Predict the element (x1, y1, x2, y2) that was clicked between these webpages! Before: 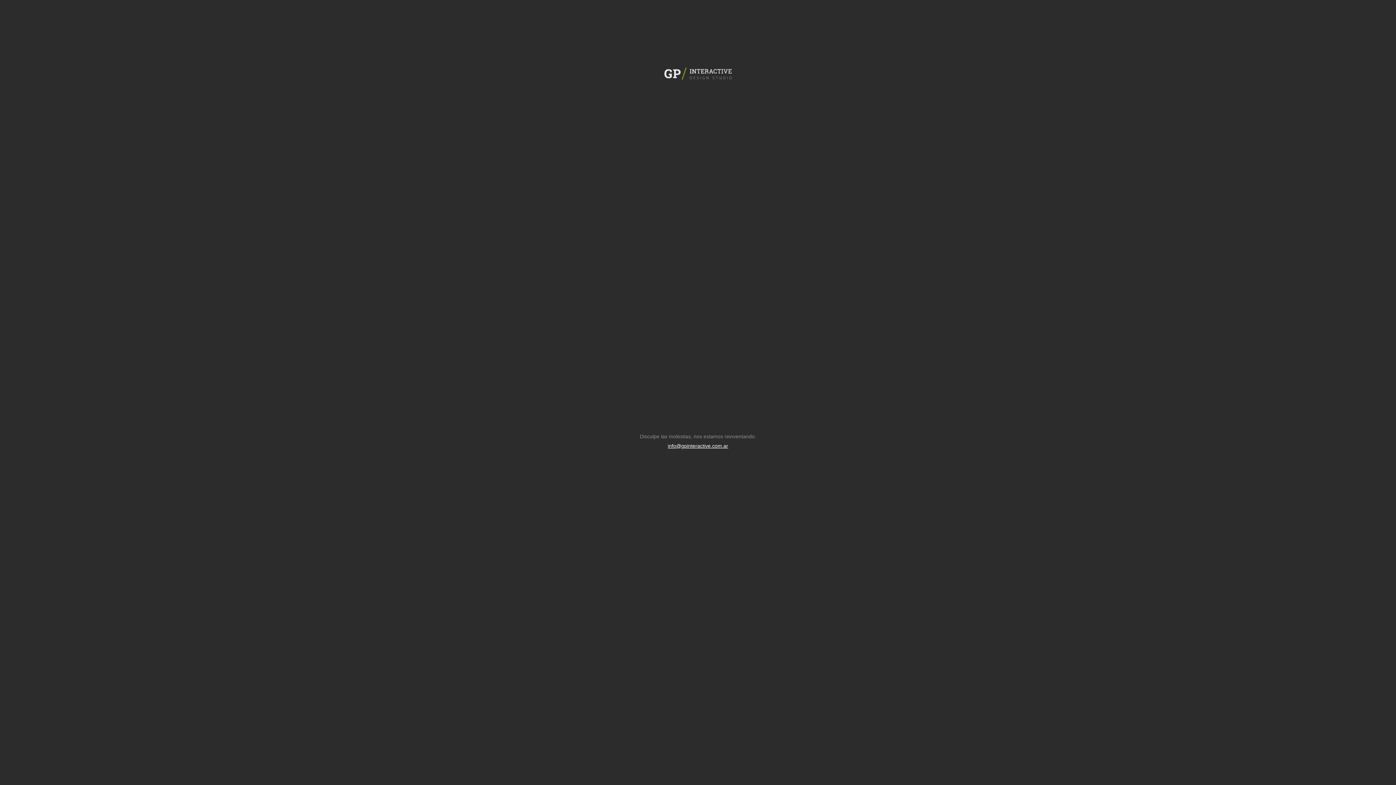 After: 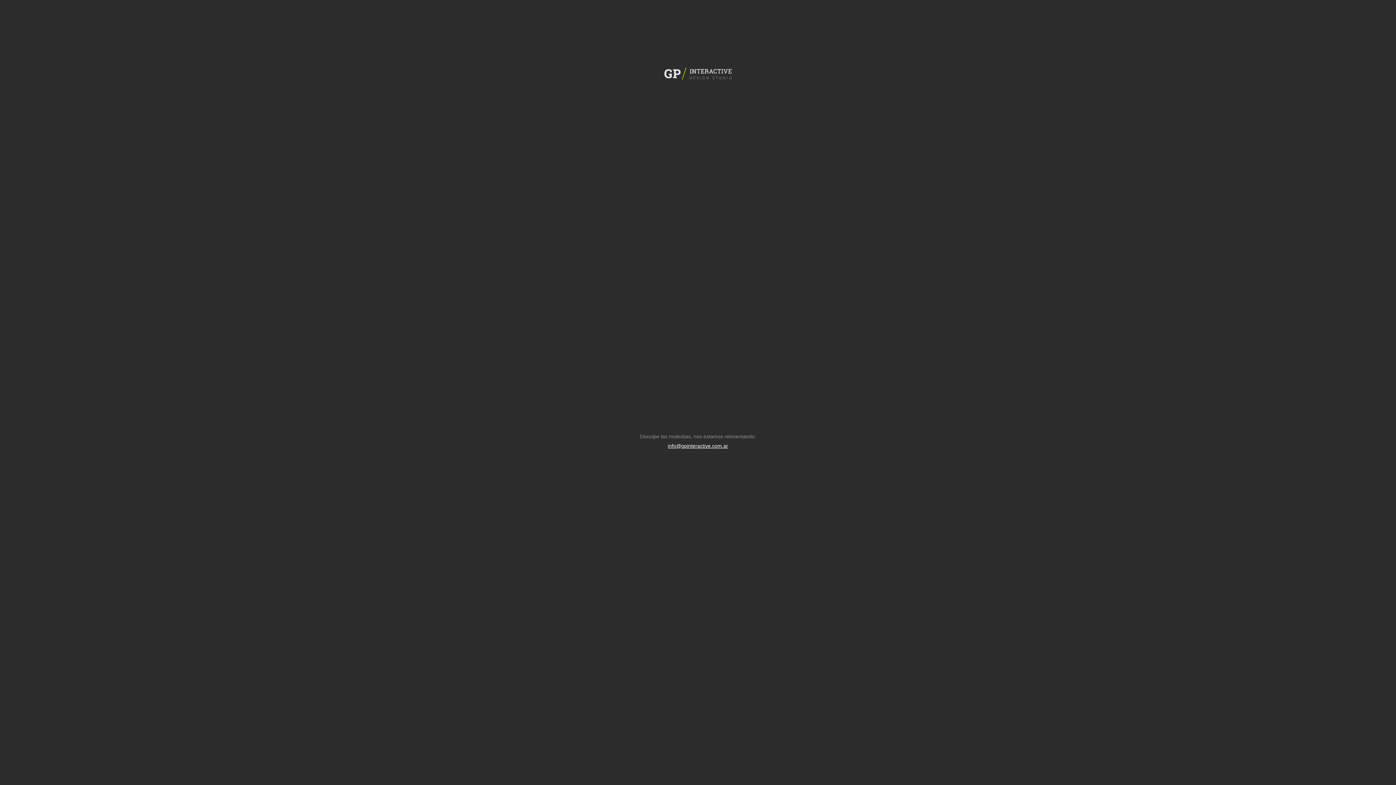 Action: label: info@gpinteractive.com.ar bbox: (668, 443, 728, 448)